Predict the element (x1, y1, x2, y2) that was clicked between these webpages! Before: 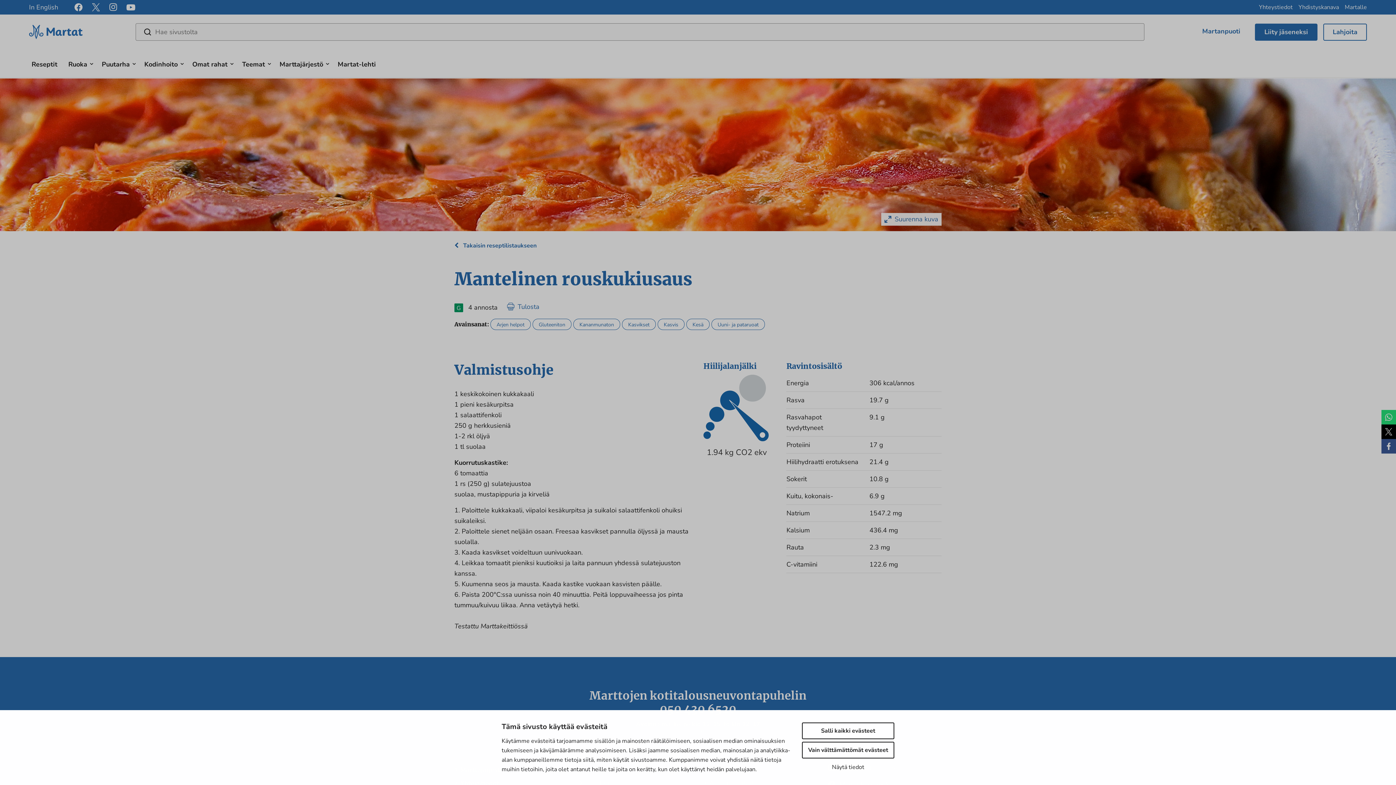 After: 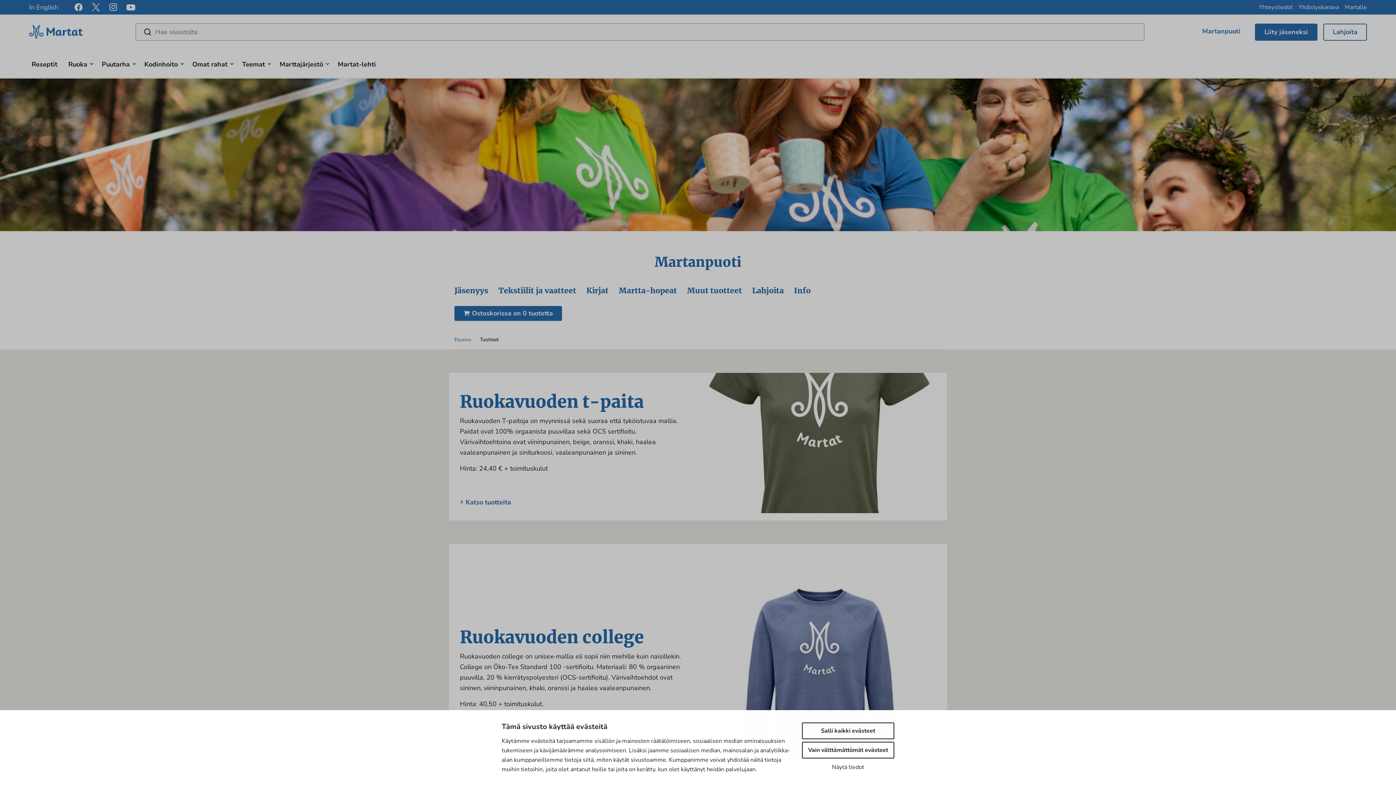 Action: bbox: (1193, 23, 1249, 39) label: Martanpuoti